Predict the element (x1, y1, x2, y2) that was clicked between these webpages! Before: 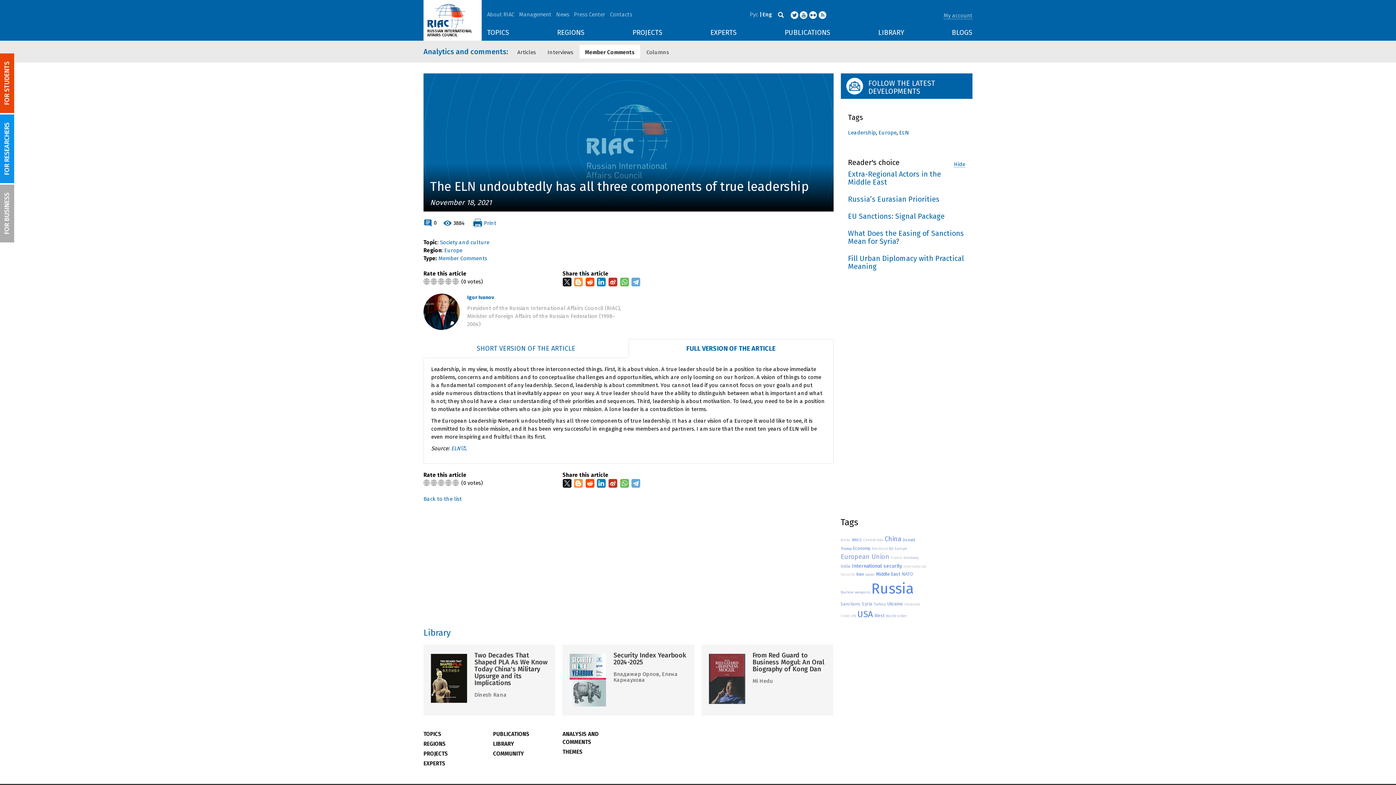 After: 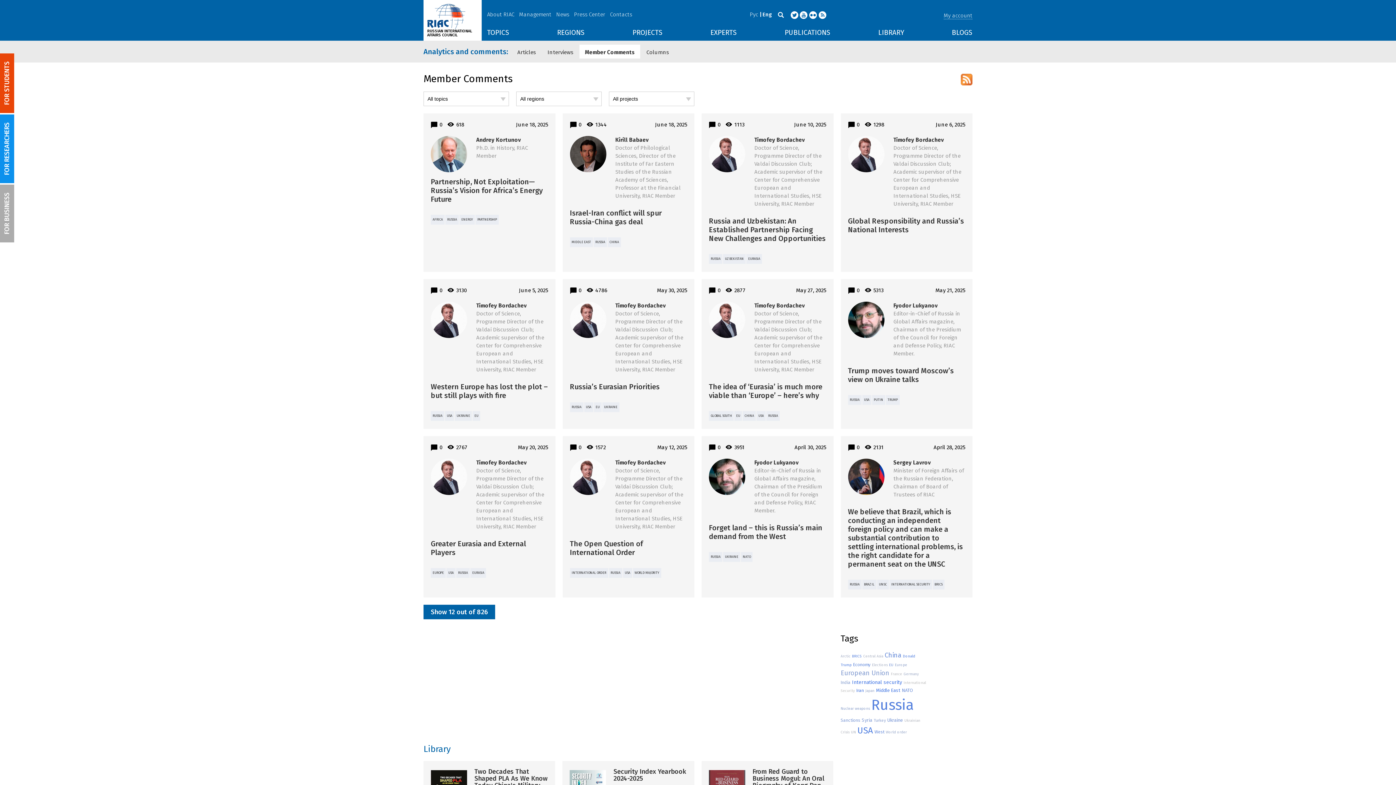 Action: label: Member Comments bbox: (579, 44, 640, 58)